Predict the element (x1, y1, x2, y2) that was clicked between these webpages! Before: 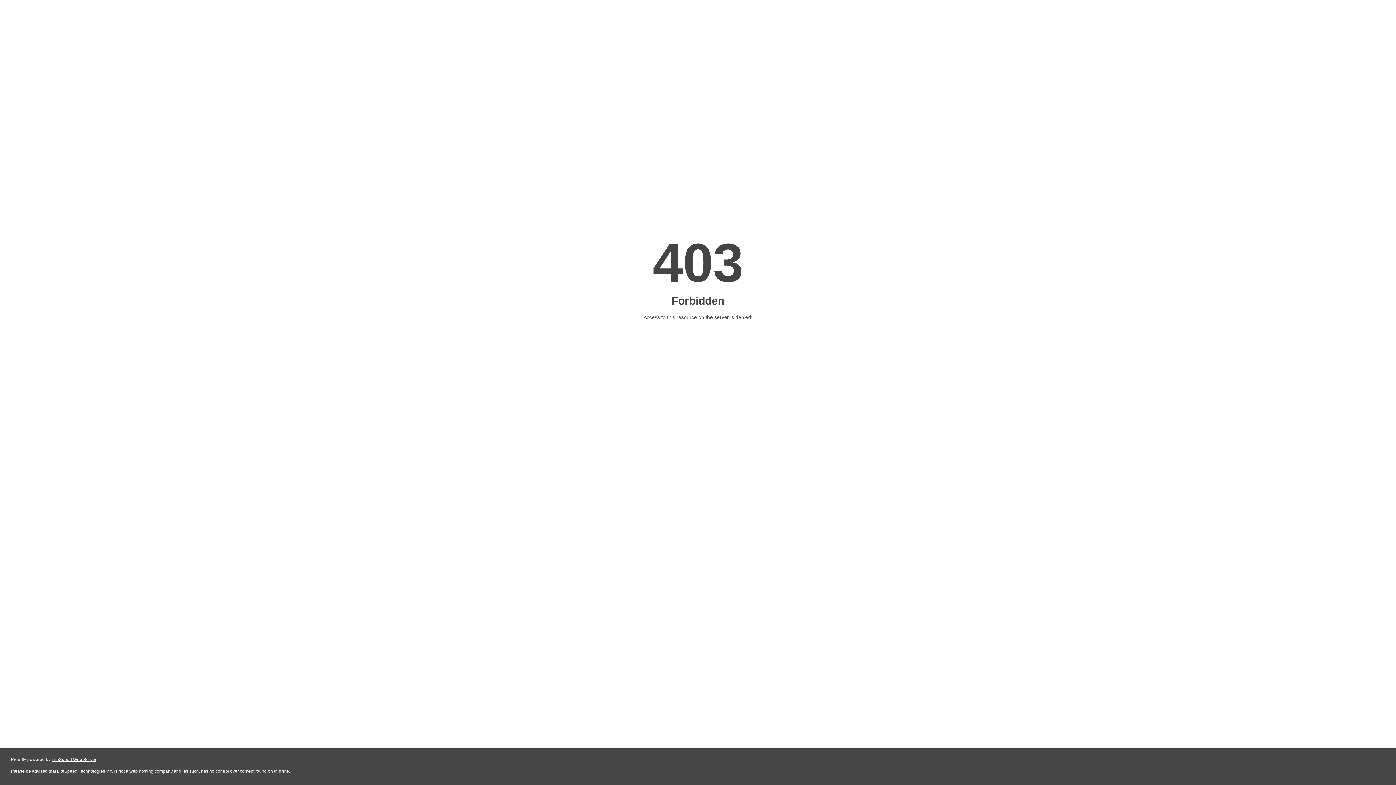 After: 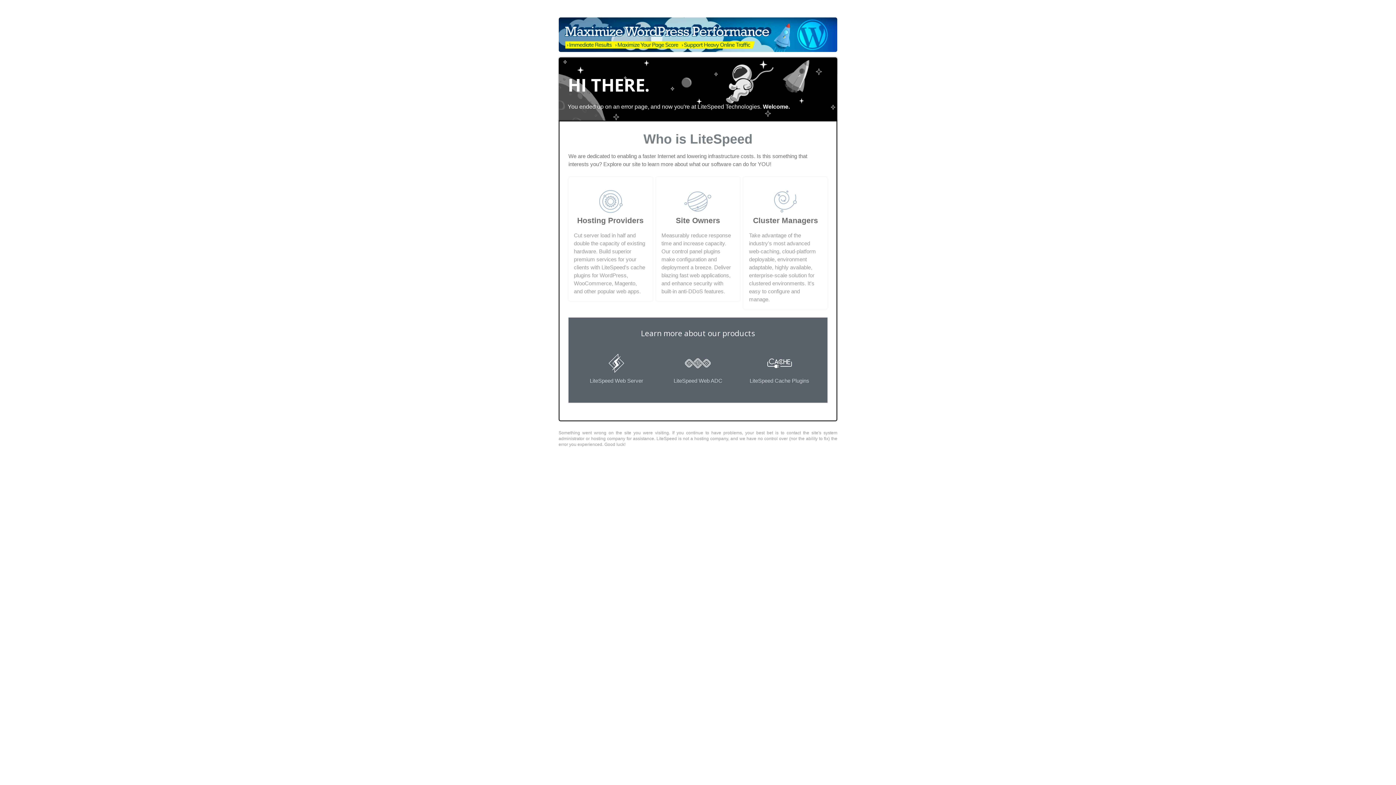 Action: label: LiteSpeed Web Server bbox: (51, 757, 96, 762)